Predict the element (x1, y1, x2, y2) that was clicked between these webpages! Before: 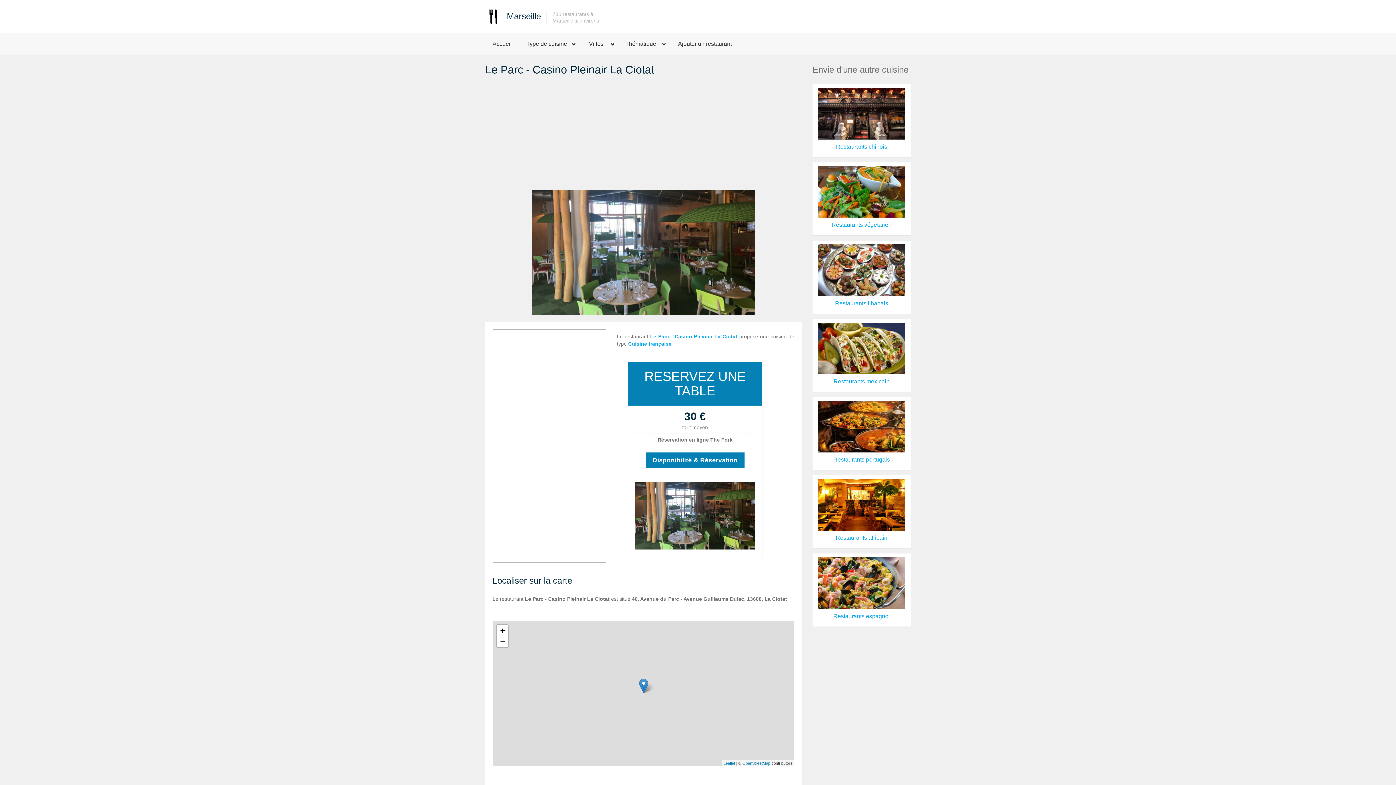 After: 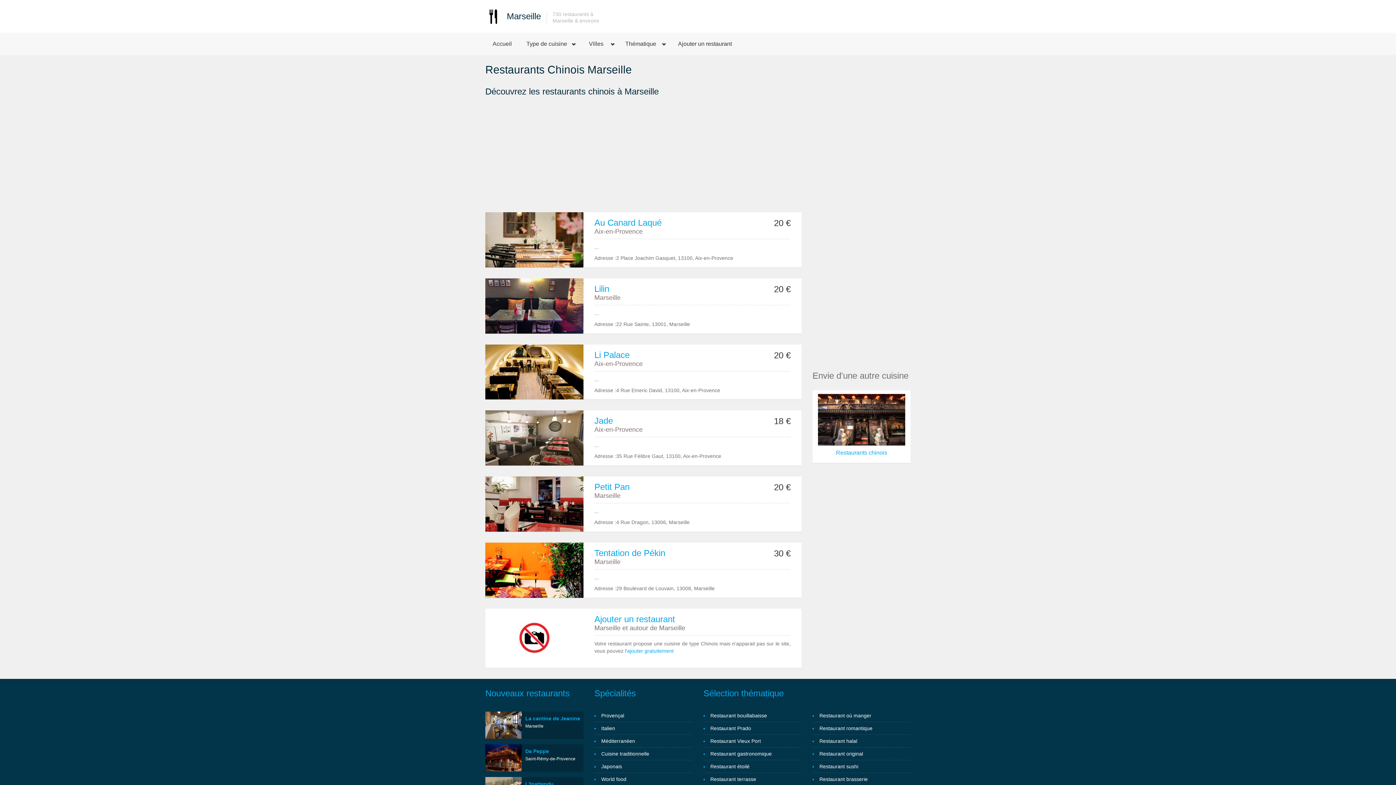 Action: bbox: (818, 110, 905, 116)